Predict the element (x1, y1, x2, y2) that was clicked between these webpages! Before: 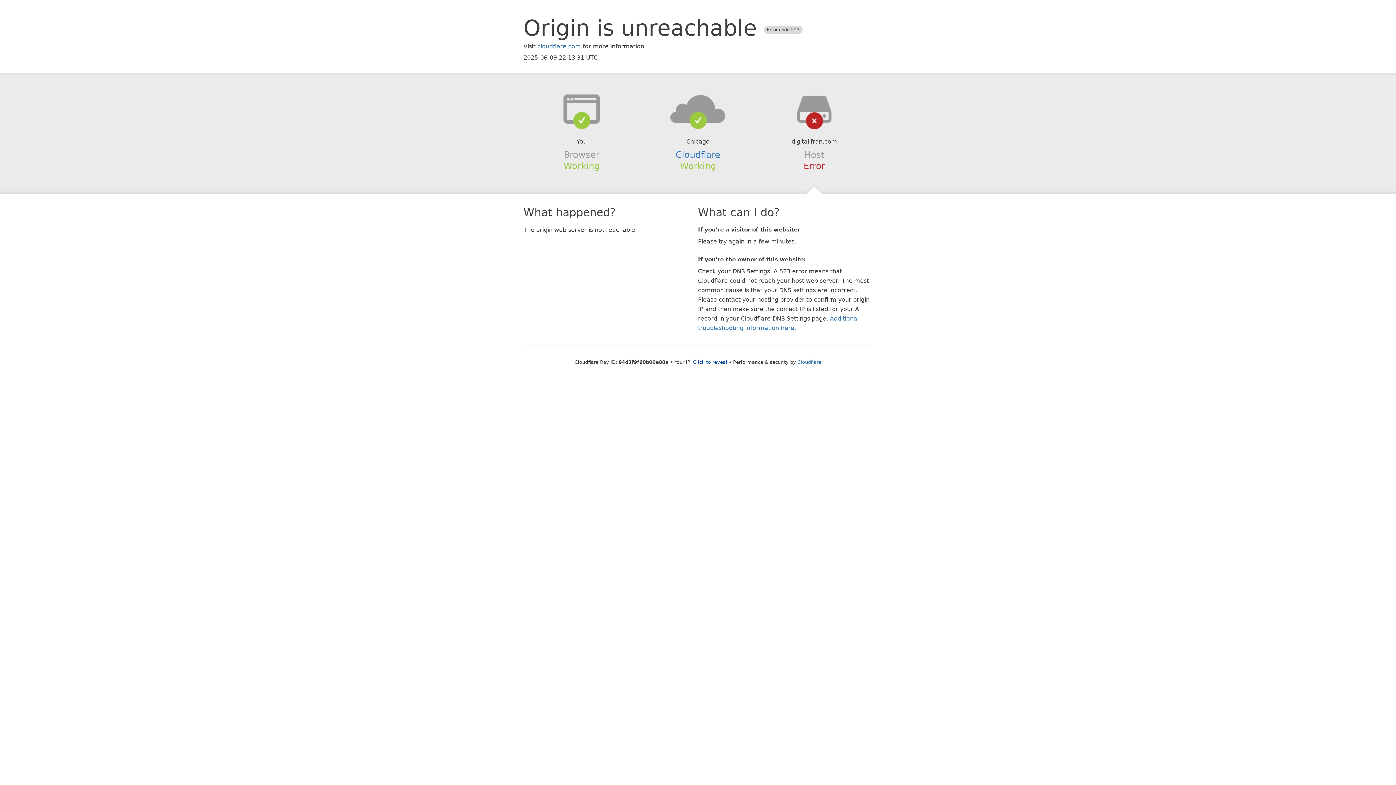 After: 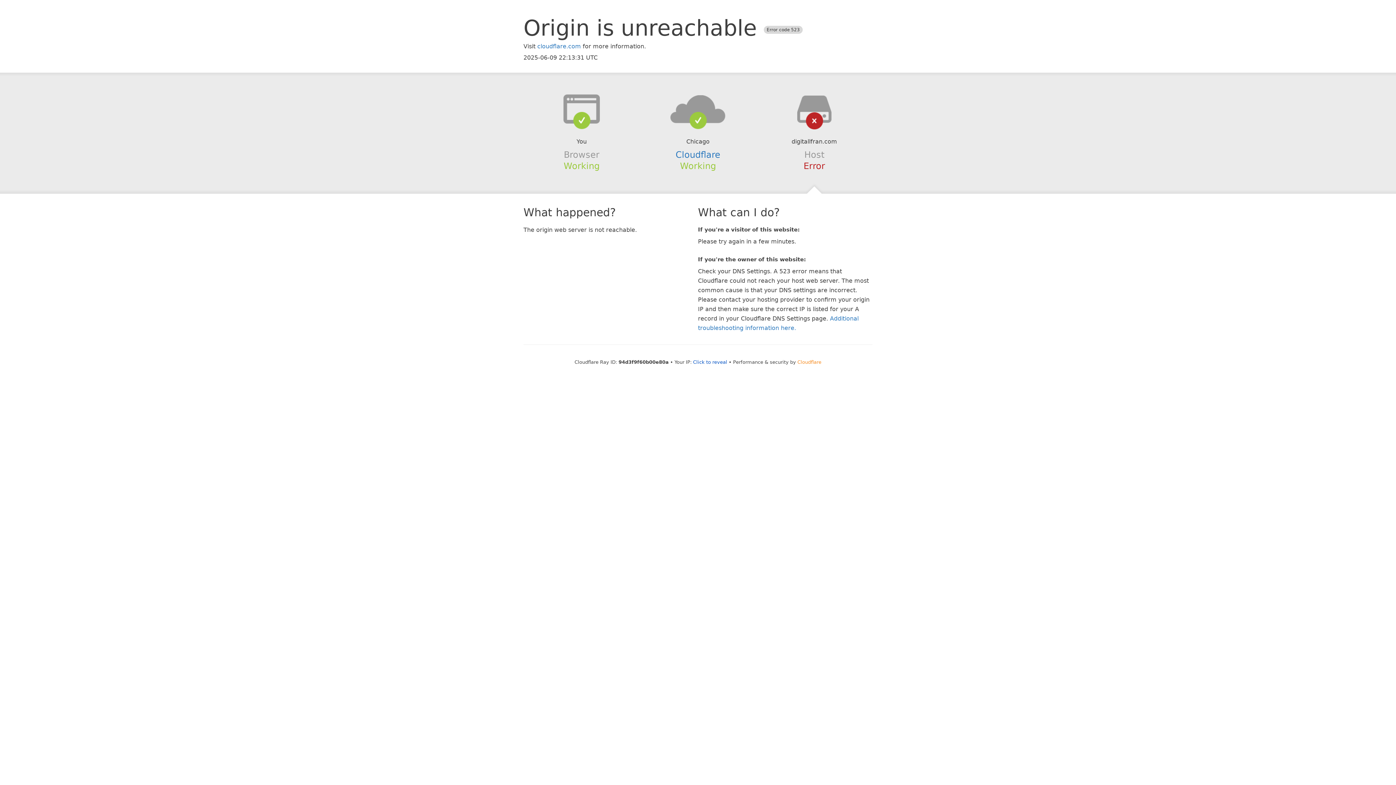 Action: bbox: (797, 359, 821, 364) label: Cloudflare